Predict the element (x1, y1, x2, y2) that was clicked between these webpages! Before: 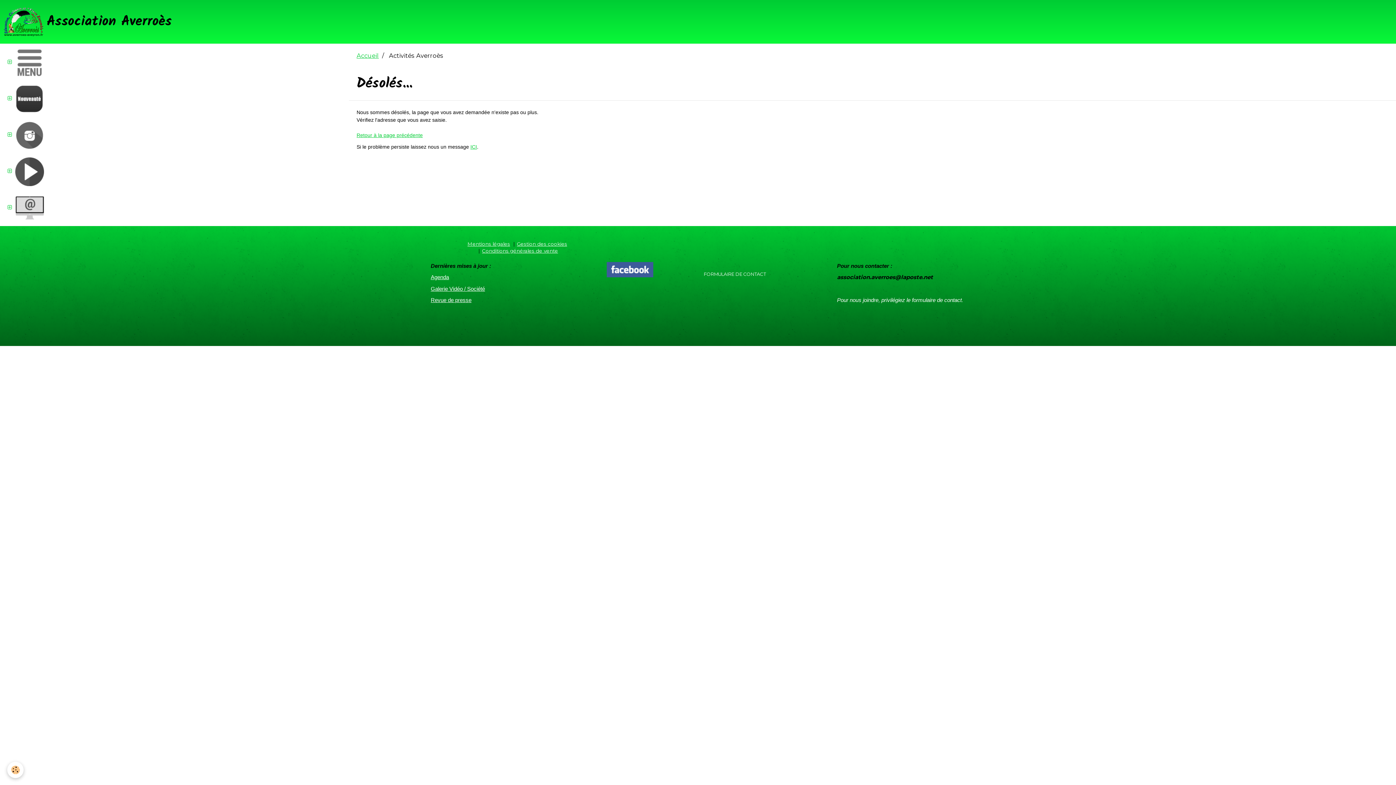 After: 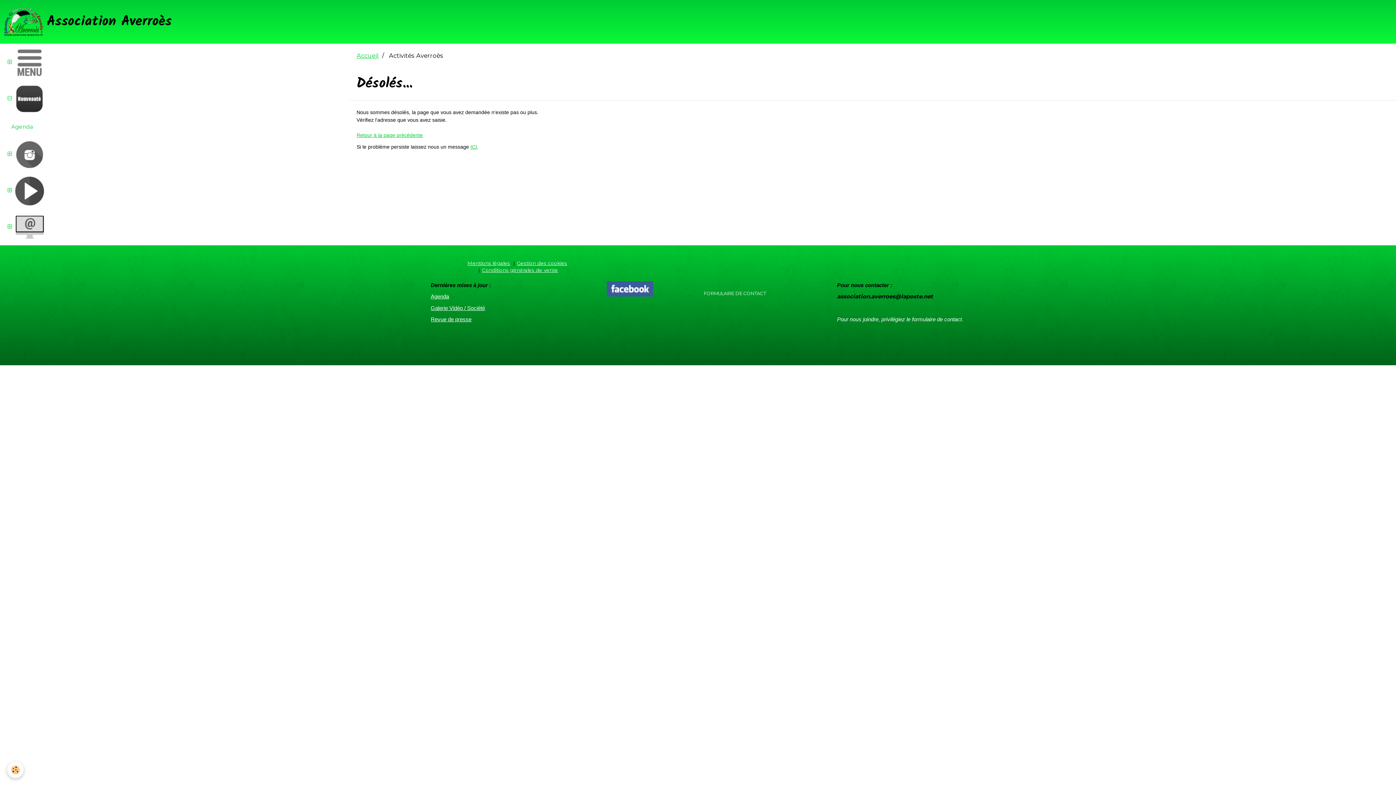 Action: label:   bbox: (0, 80, 349, 117)